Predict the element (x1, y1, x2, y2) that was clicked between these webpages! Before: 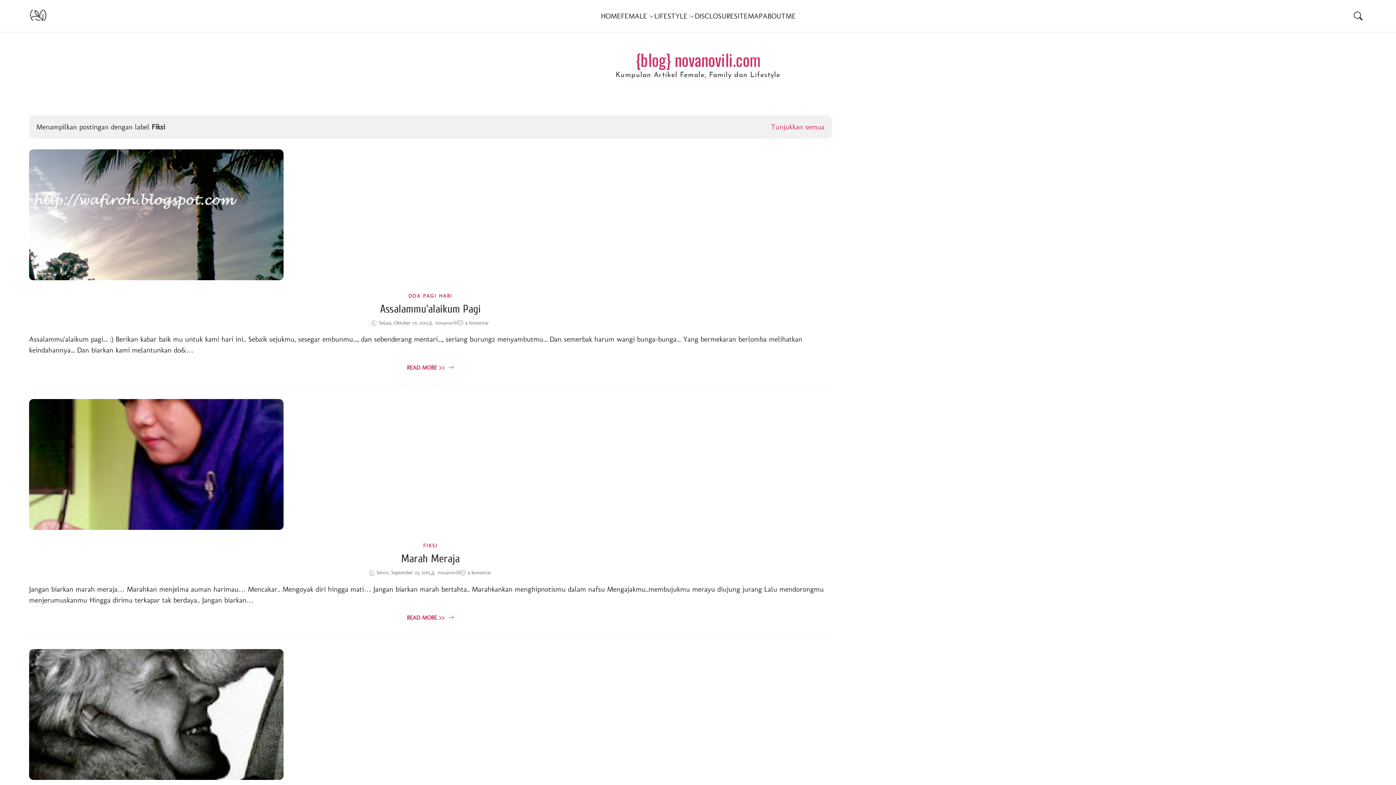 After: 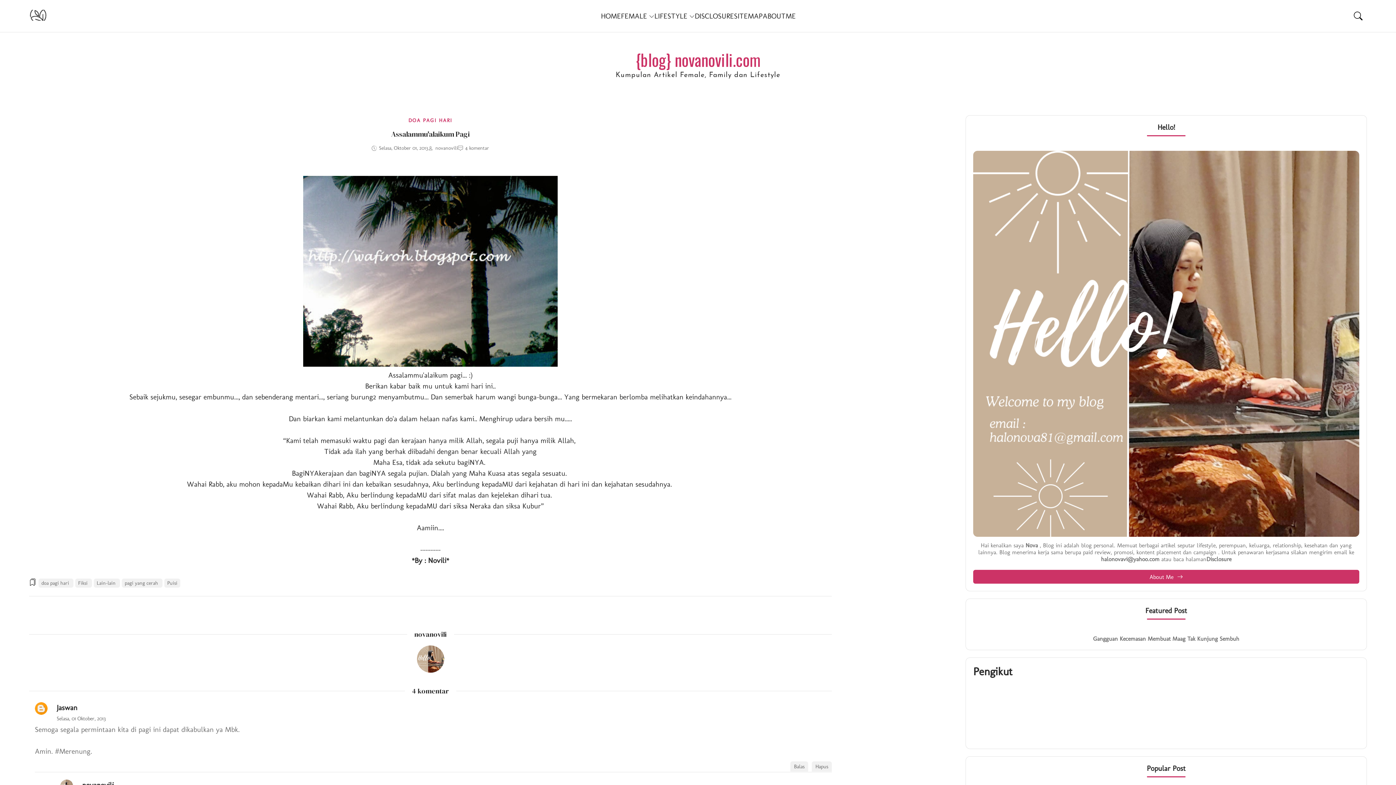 Action: bbox: (29, 273, 283, 282) label: Assalammu'alaikum Pagi